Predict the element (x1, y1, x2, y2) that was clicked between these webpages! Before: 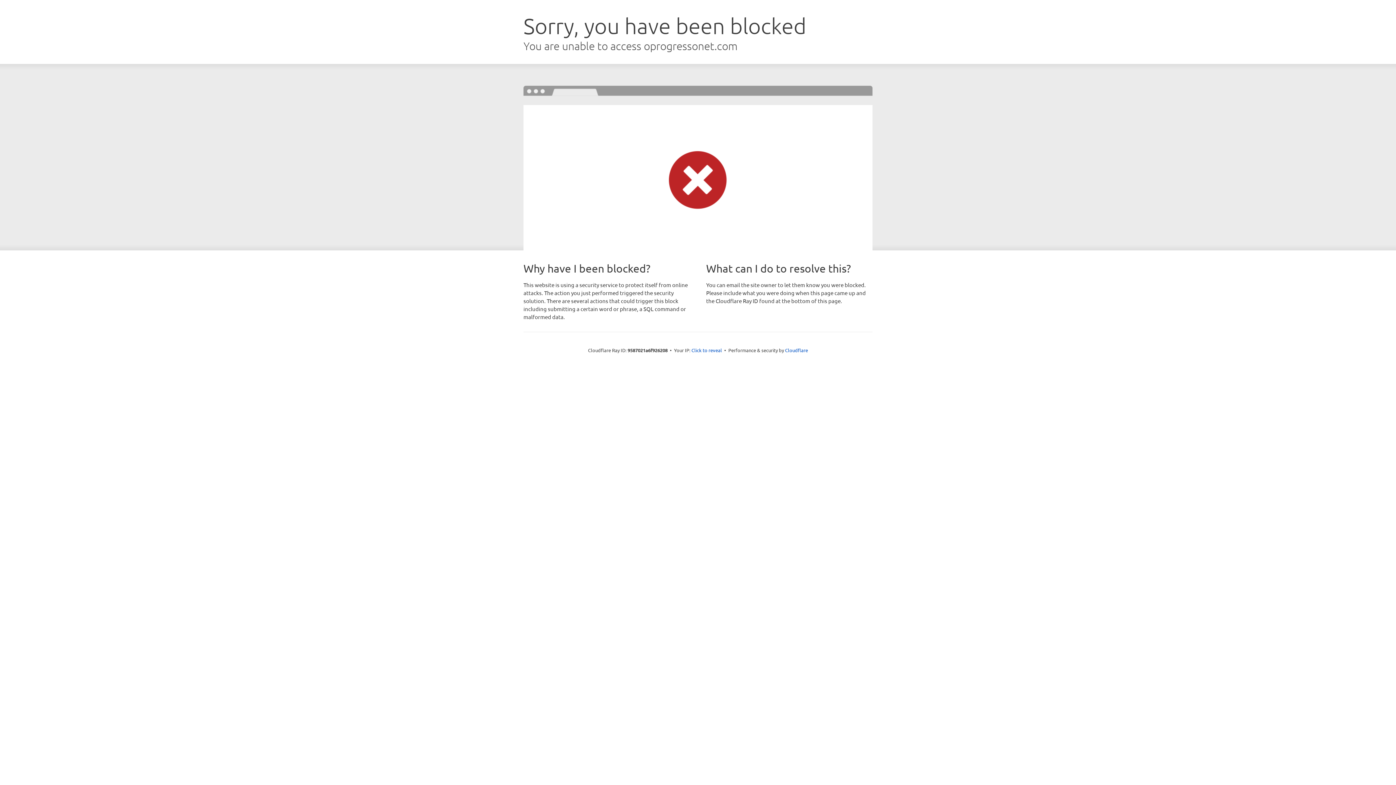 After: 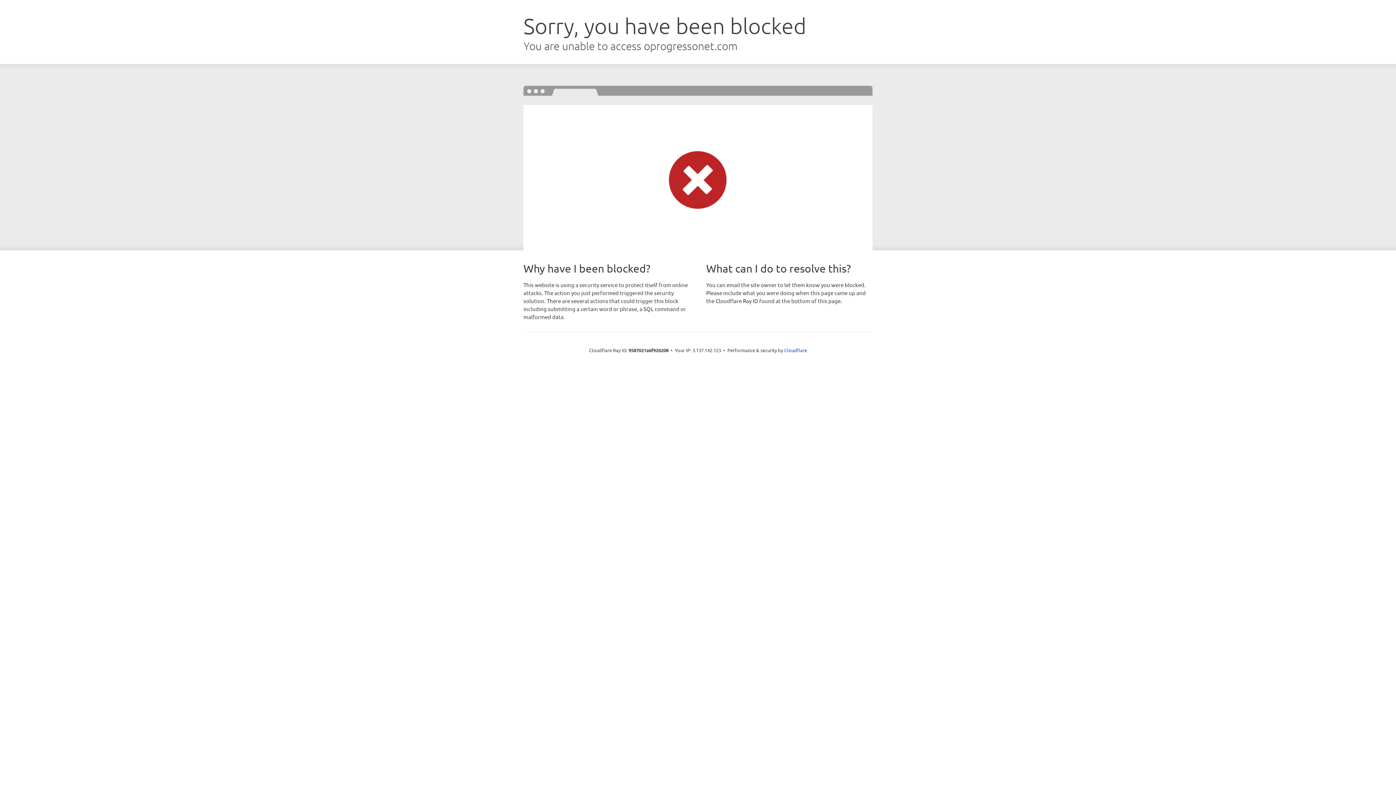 Action: label: Click to reveal bbox: (691, 346, 722, 353)